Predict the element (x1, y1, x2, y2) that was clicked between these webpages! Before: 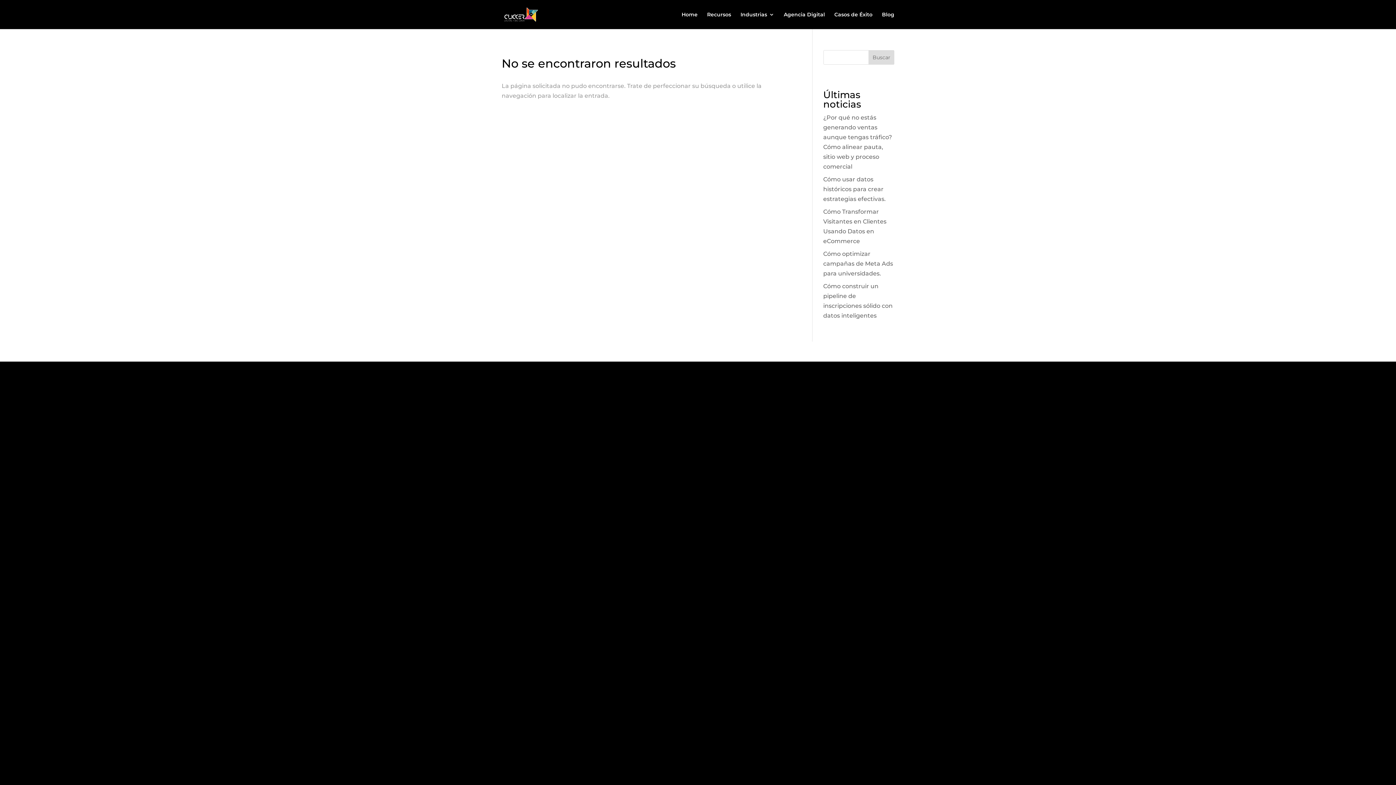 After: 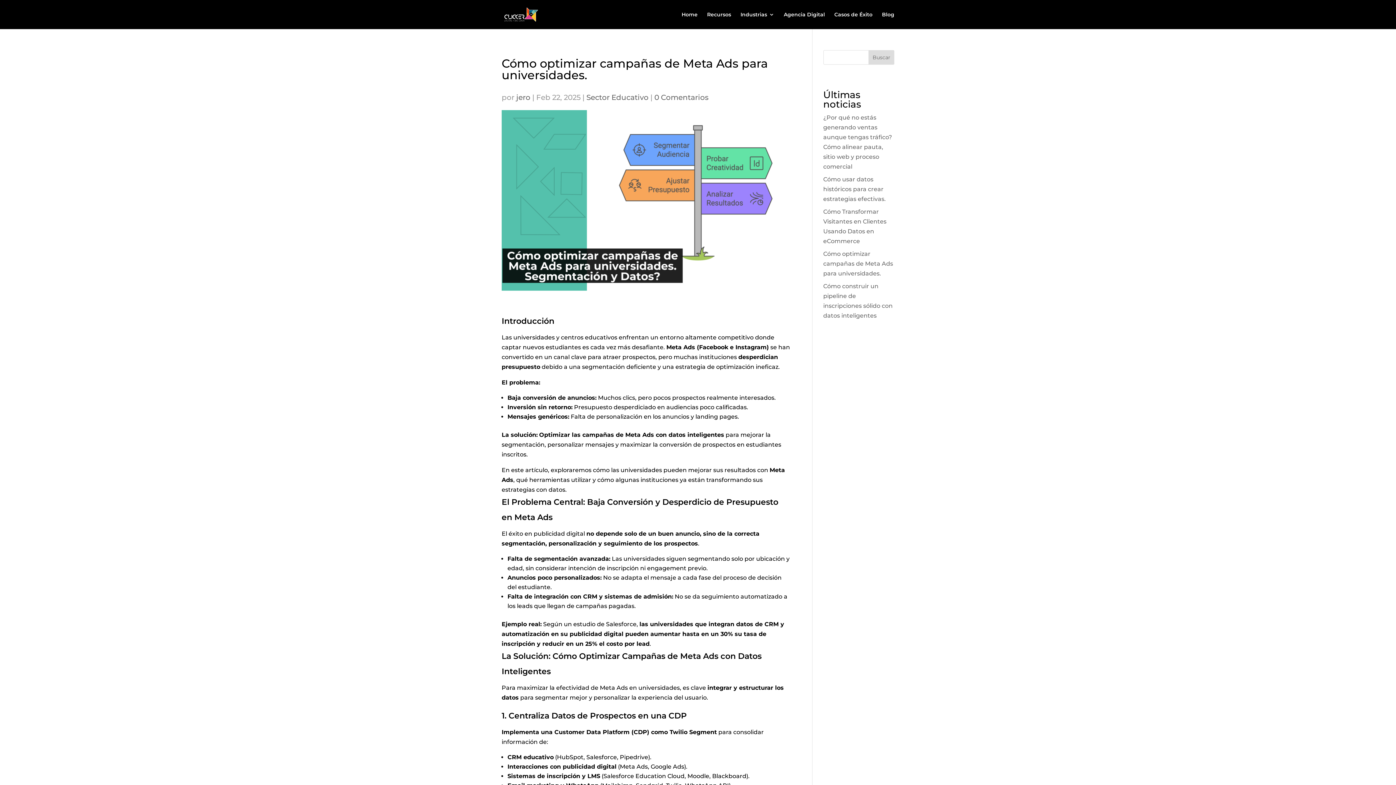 Action: label: Cómo optimizar campañas de Meta Ads para universidades. bbox: (823, 250, 893, 277)